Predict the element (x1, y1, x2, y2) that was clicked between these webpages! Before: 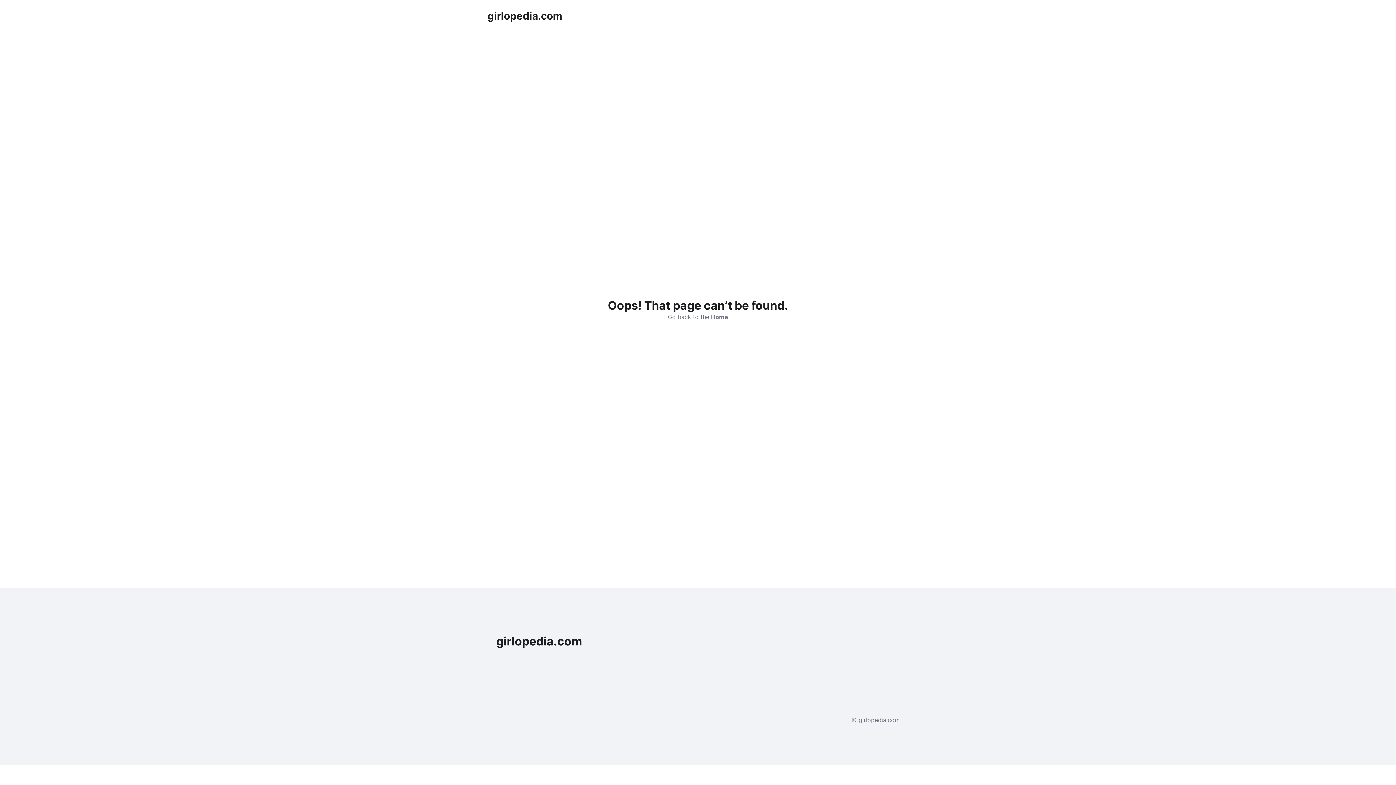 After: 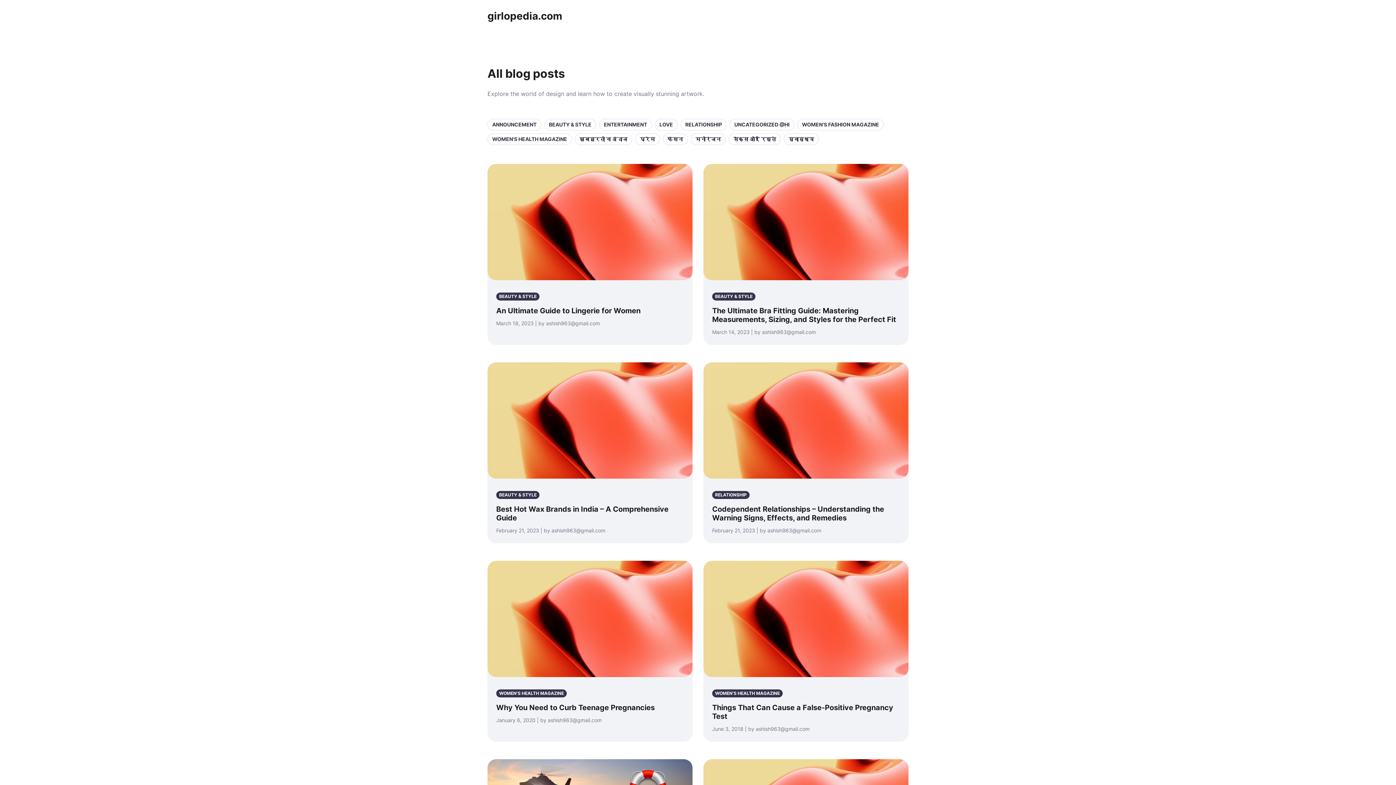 Action: bbox: (711, 313, 728, 320) label: Home